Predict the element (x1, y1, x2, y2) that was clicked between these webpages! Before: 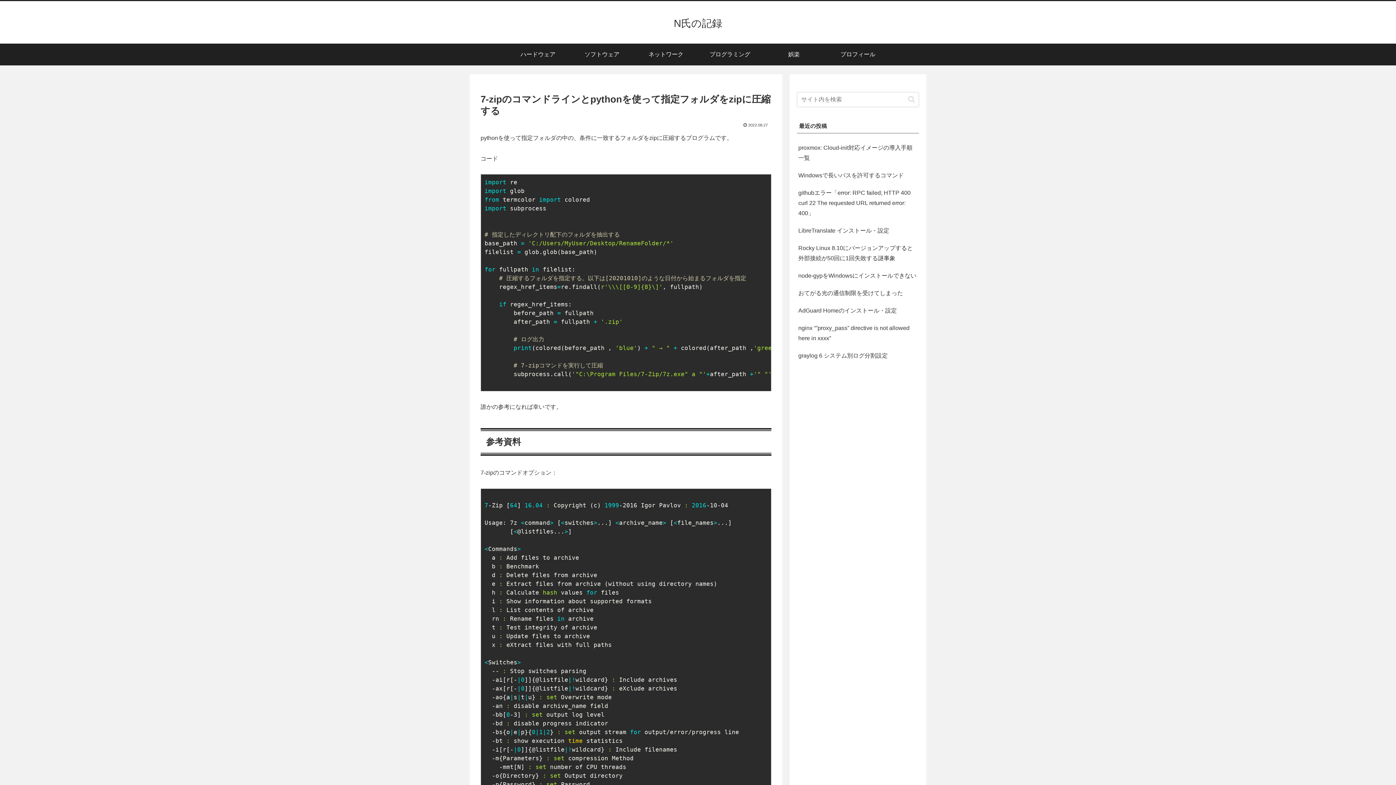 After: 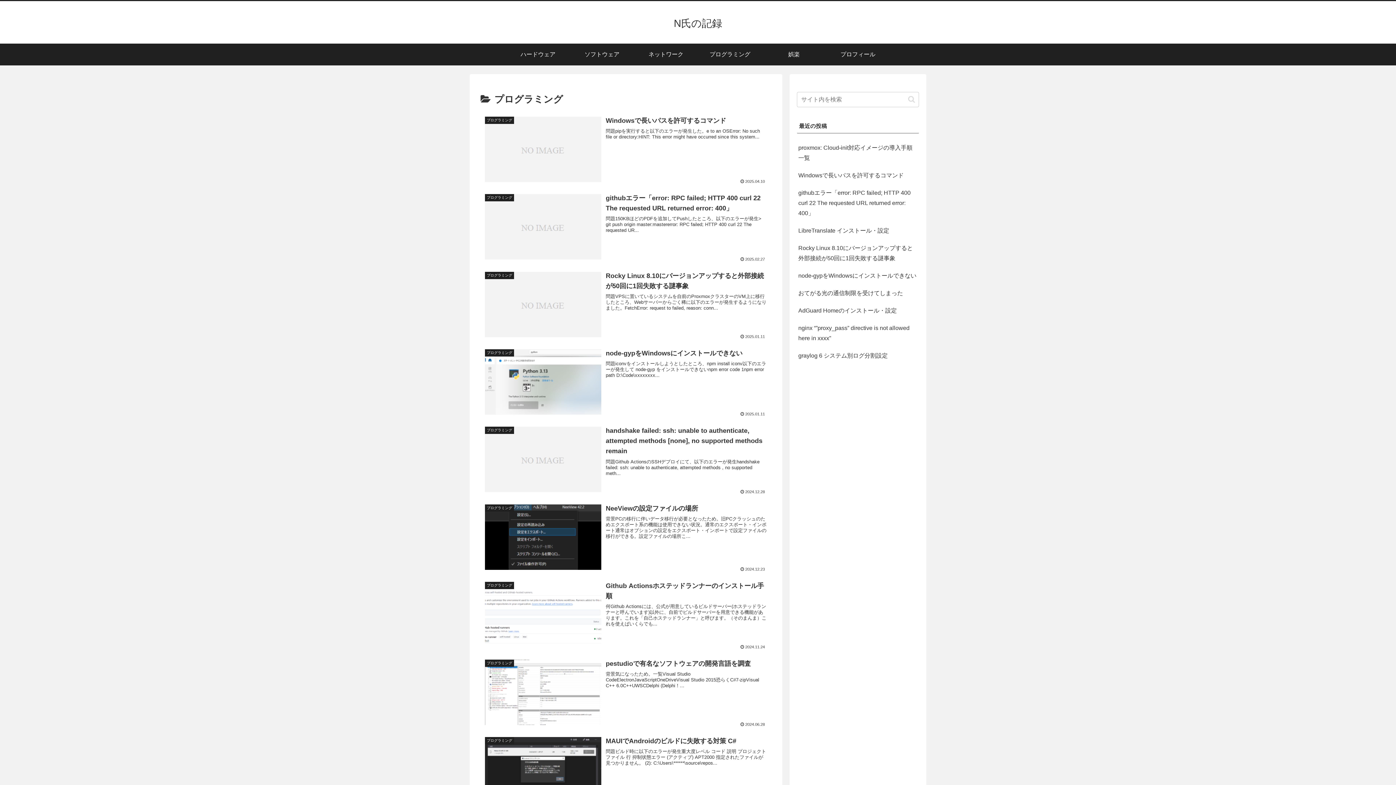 Action: bbox: (698, 43, 762, 65) label: プログラミング